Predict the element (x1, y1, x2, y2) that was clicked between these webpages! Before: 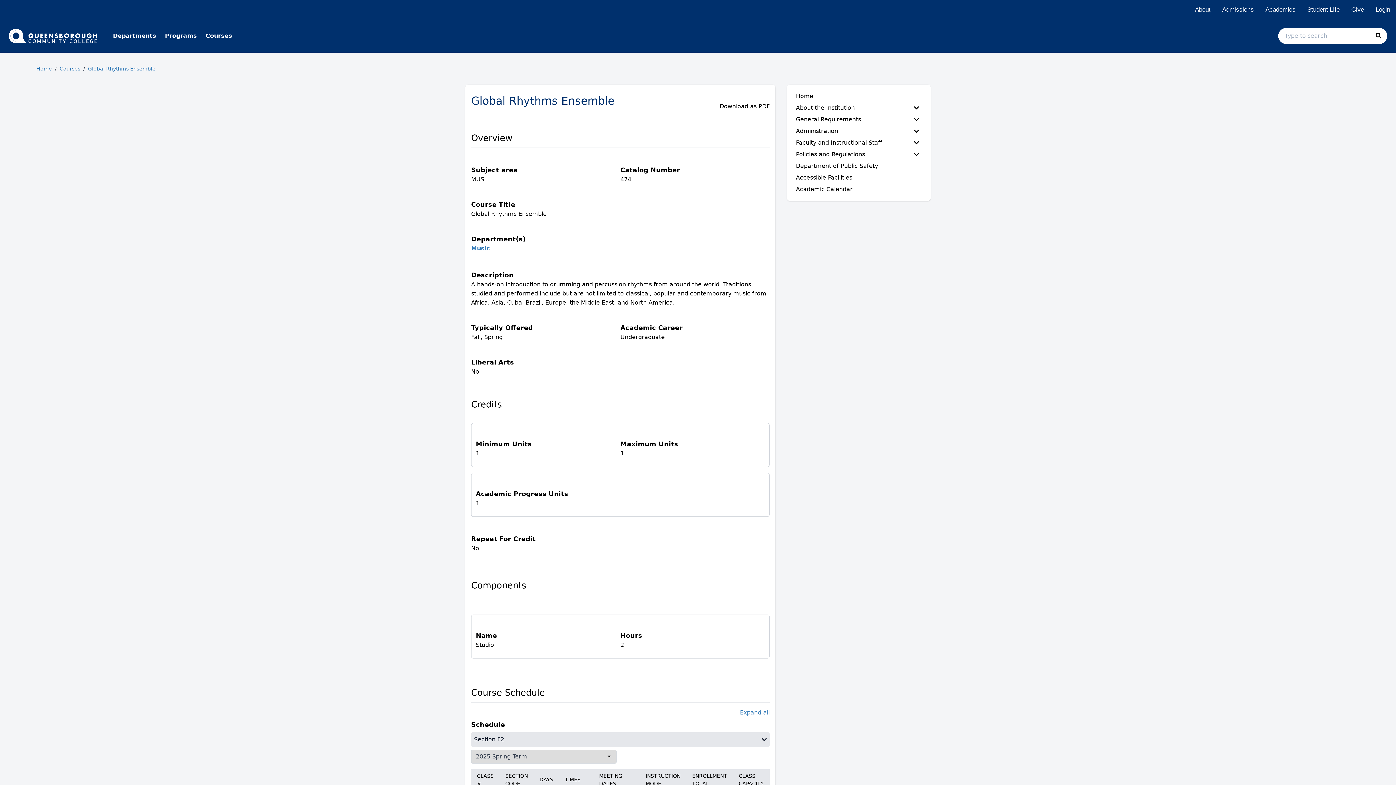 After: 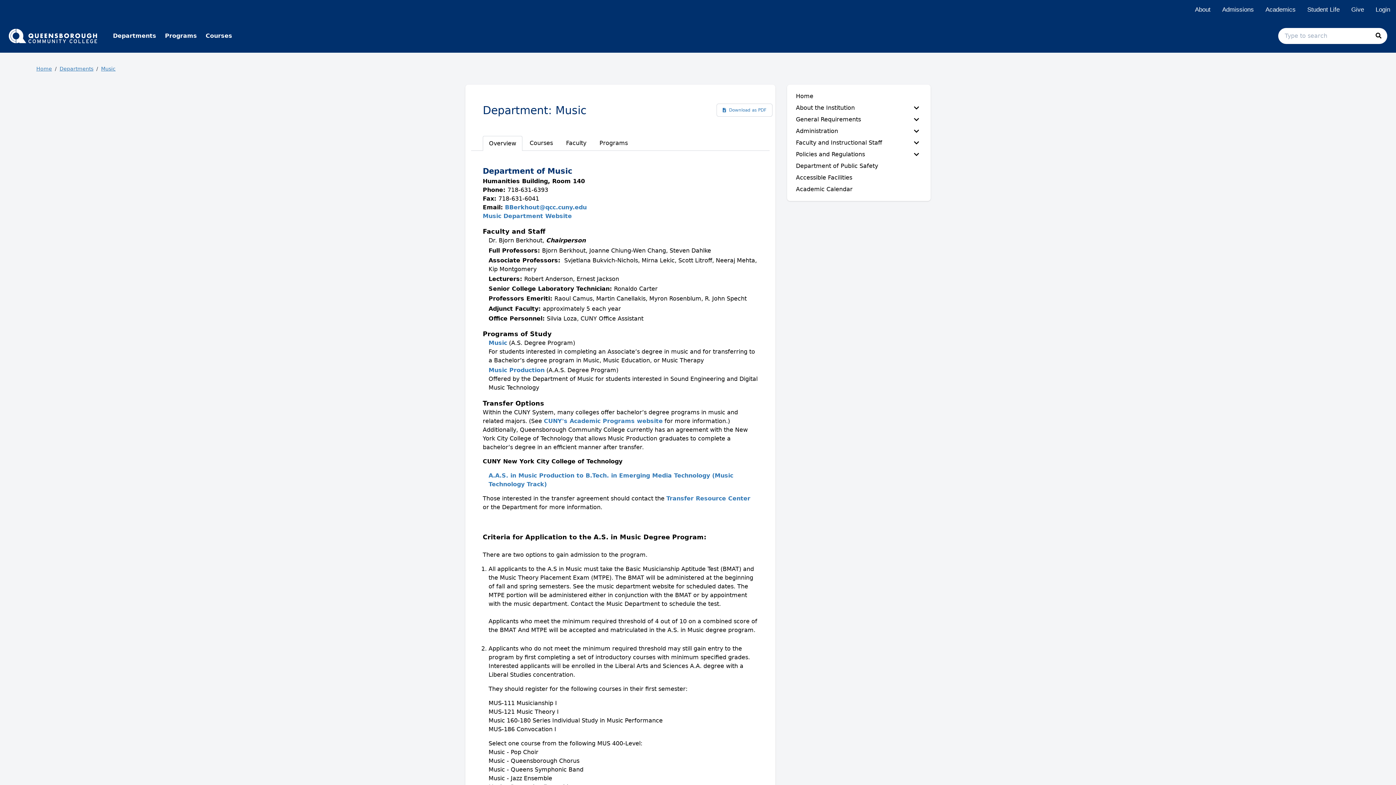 Action: label: Music bbox: (471, 244, 769, 253)